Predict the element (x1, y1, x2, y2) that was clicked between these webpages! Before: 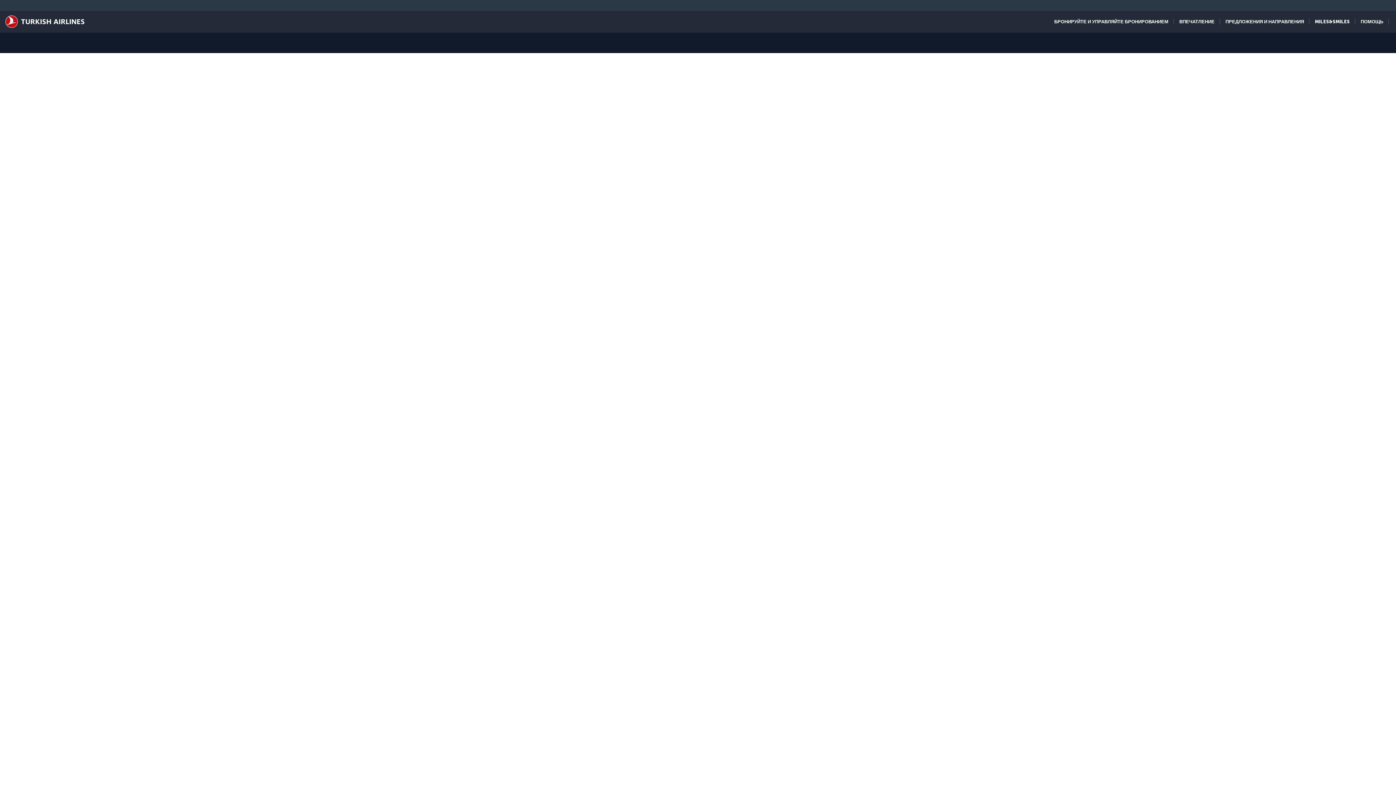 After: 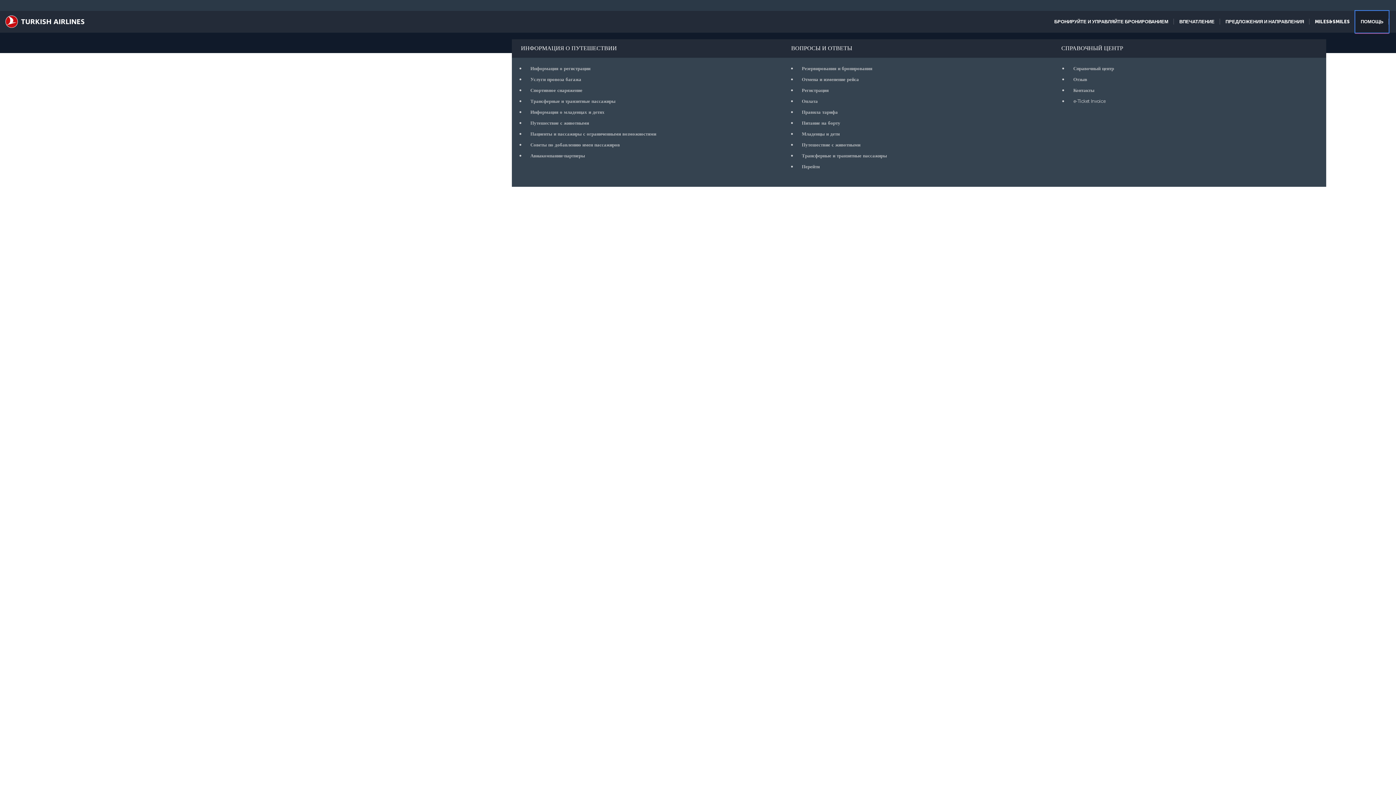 Action: label: ПОМОЩЬ bbox: (1355, 10, 1389, 32)